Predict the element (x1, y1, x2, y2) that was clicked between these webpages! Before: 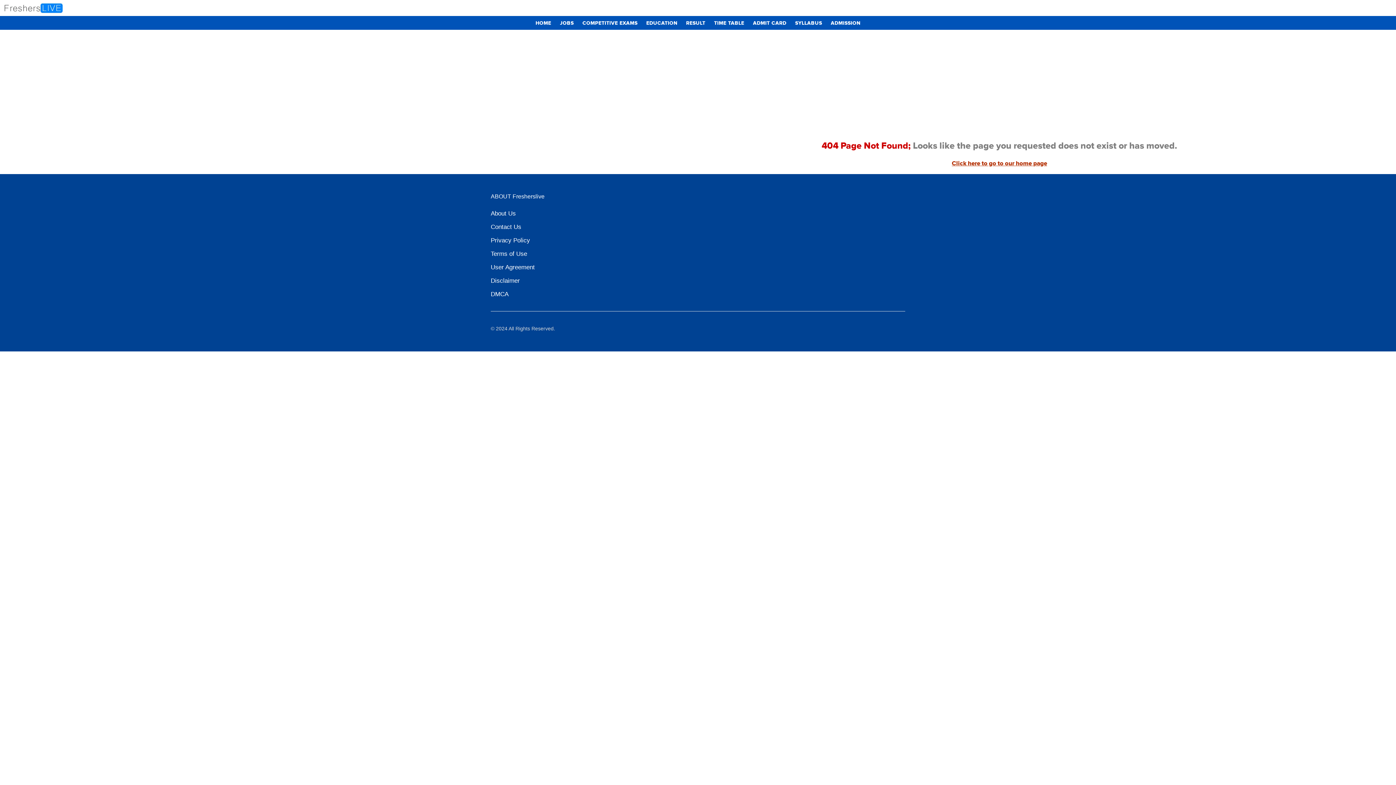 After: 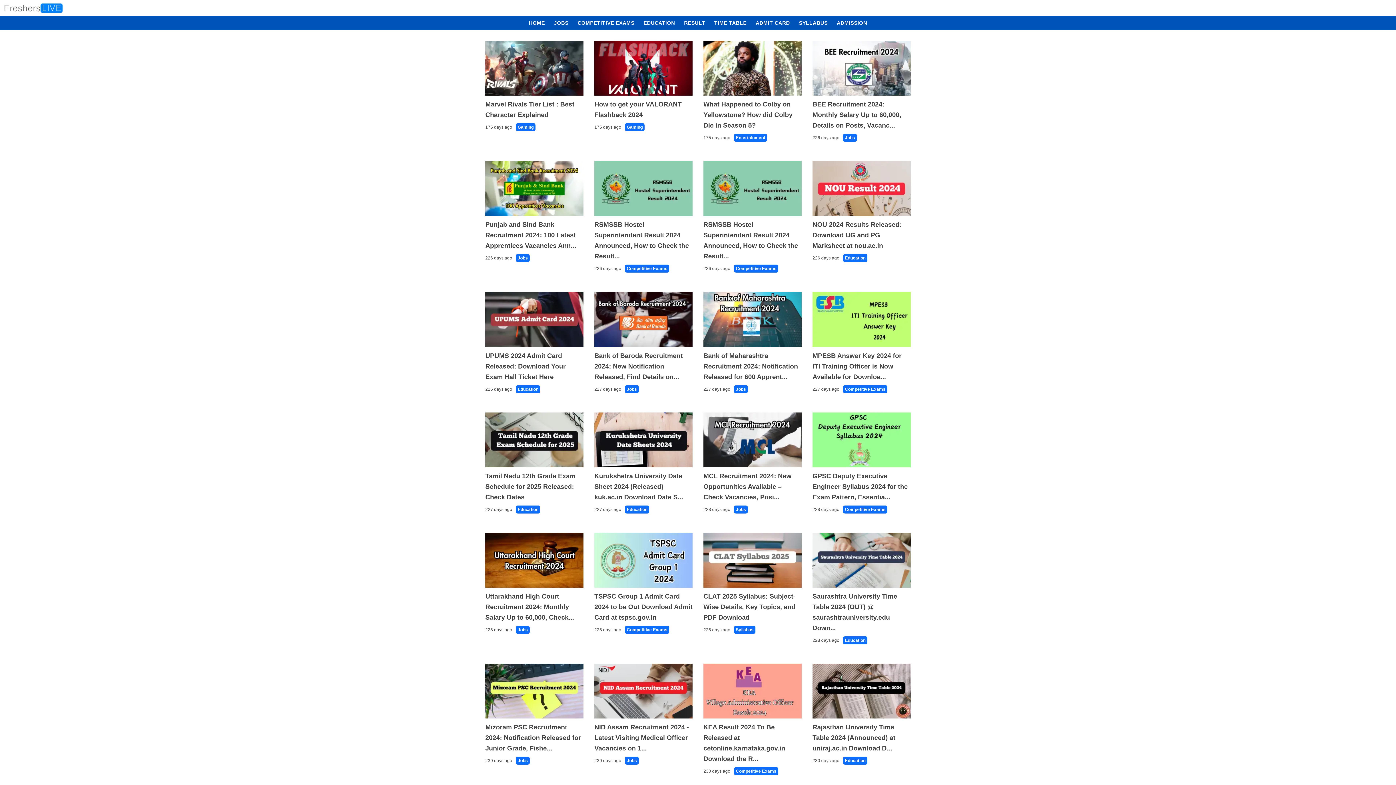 Action: label: HOME bbox: (532, 16, 555, 30)